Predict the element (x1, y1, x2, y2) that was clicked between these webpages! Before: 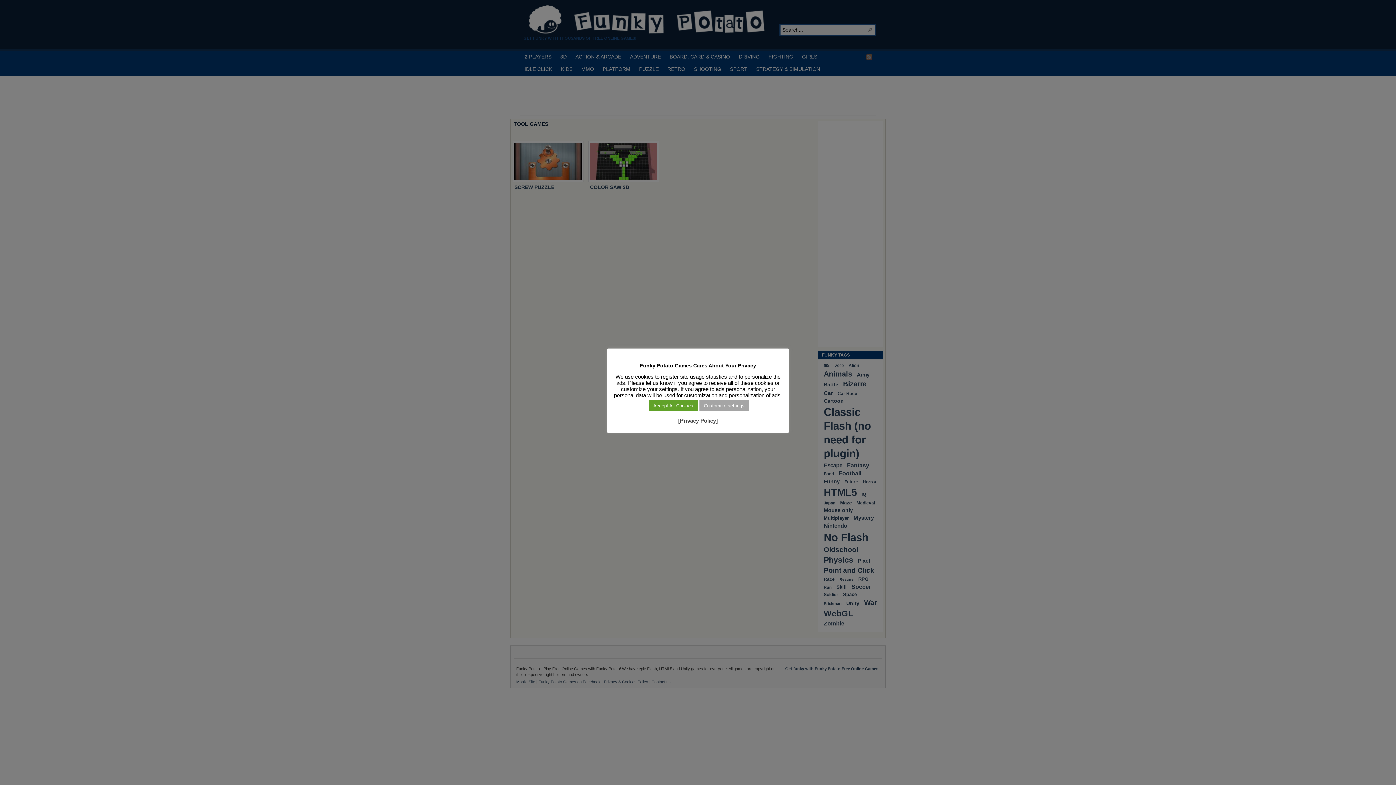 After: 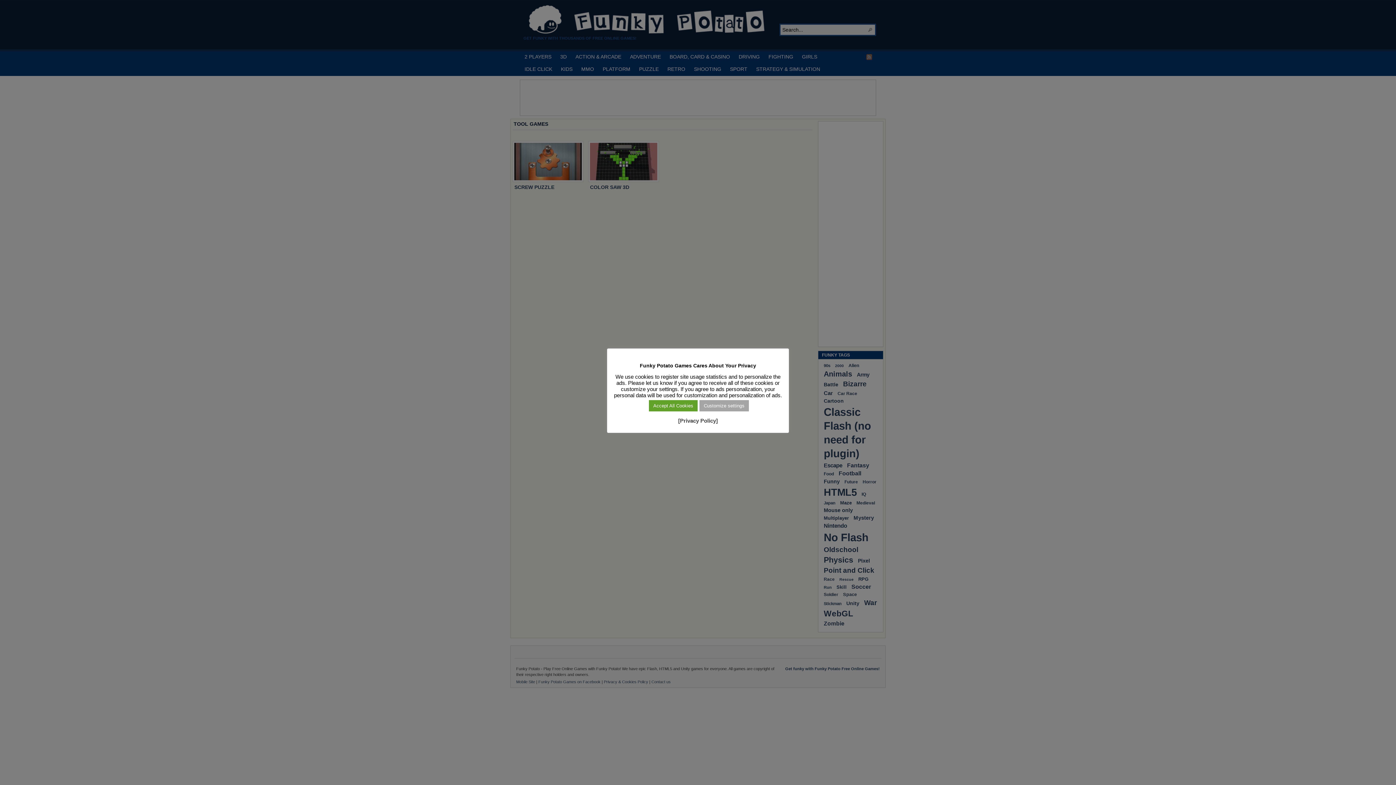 Action: bbox: (678, 417, 718, 424) label: [Privacy Policy]